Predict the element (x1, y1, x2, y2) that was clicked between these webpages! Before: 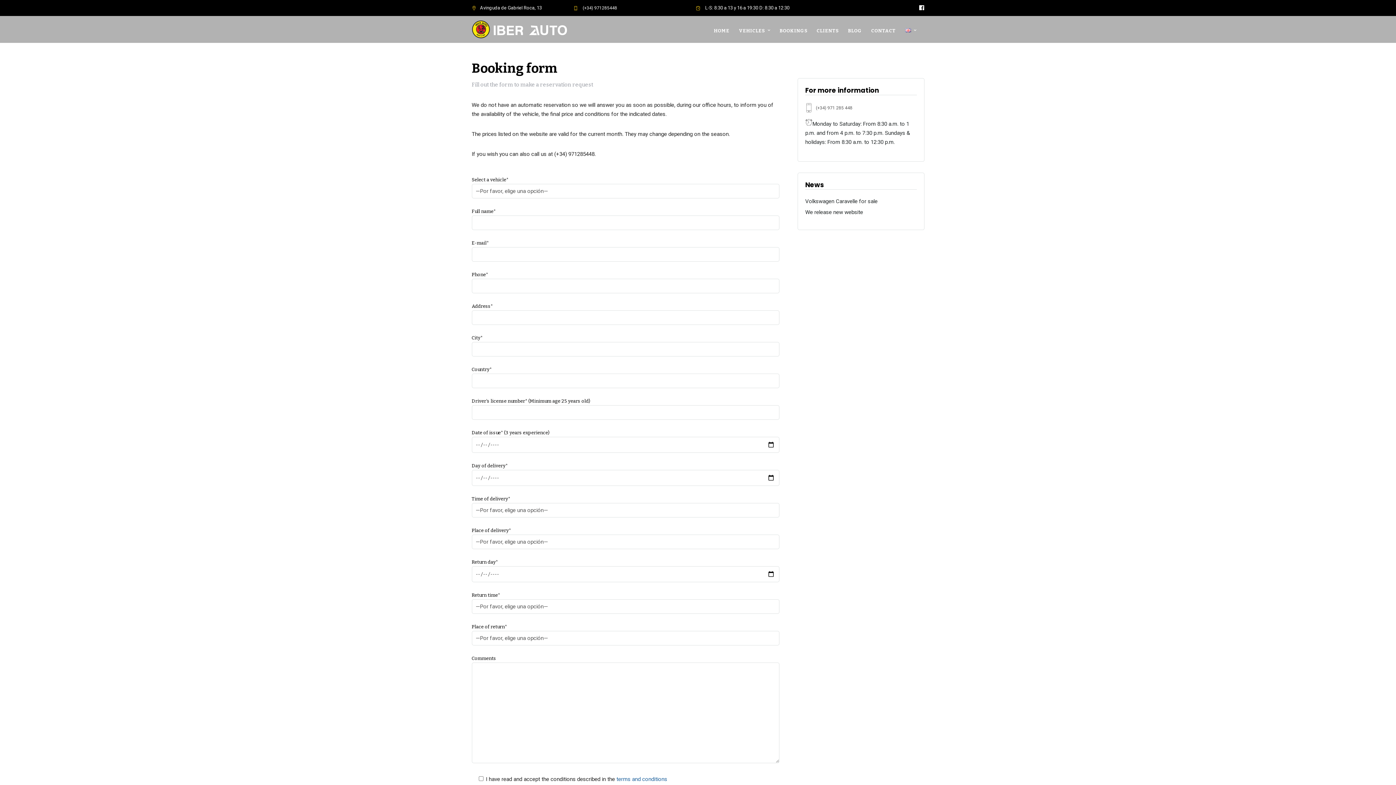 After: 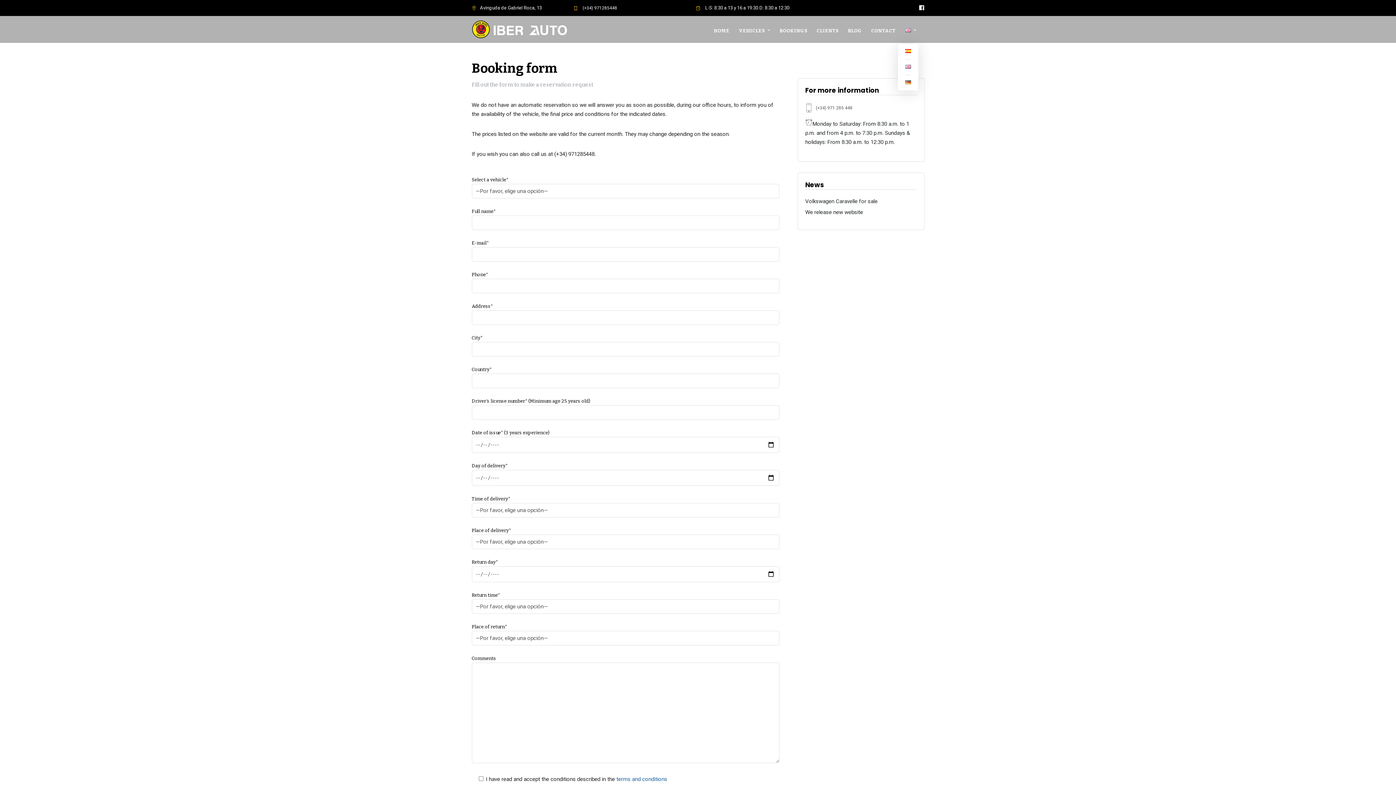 Action: bbox: (905, 16, 922, 45)